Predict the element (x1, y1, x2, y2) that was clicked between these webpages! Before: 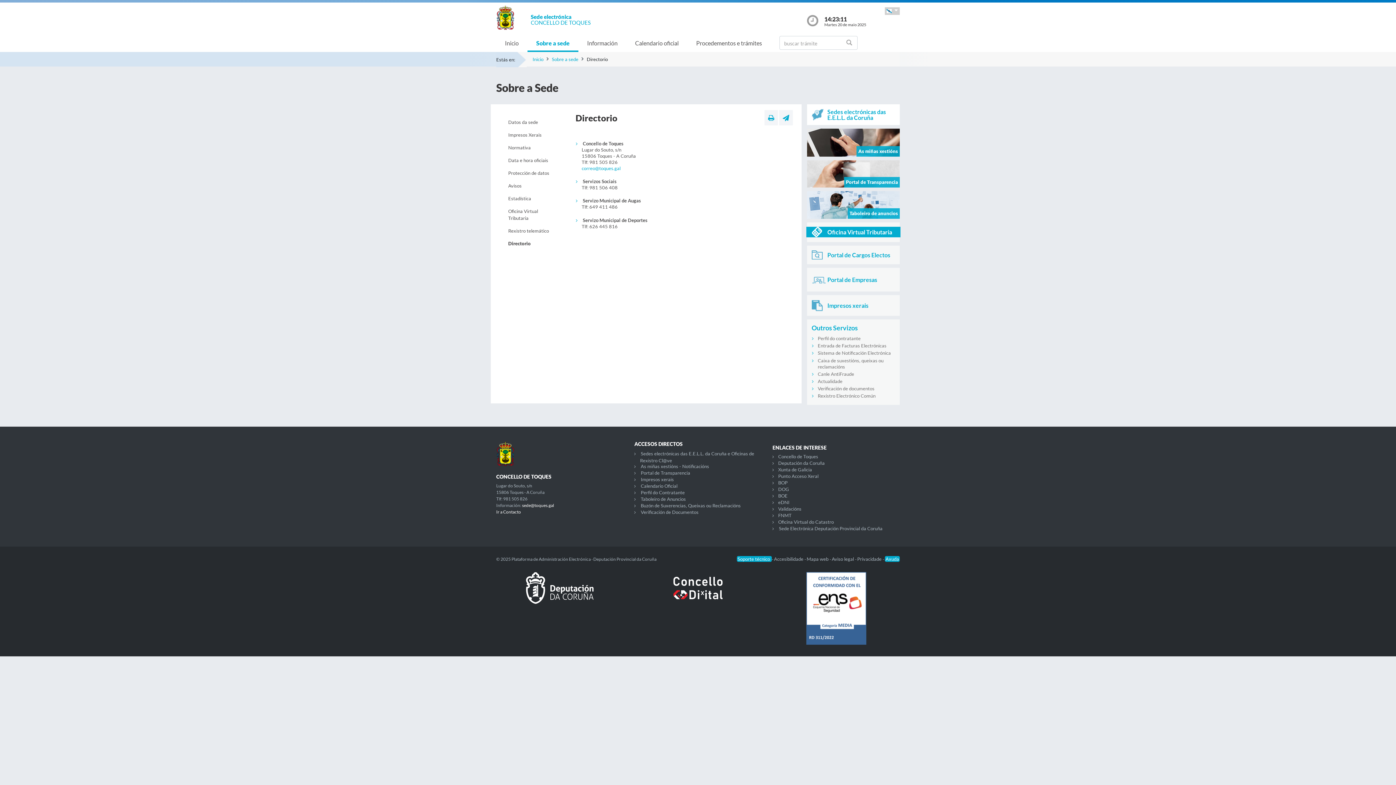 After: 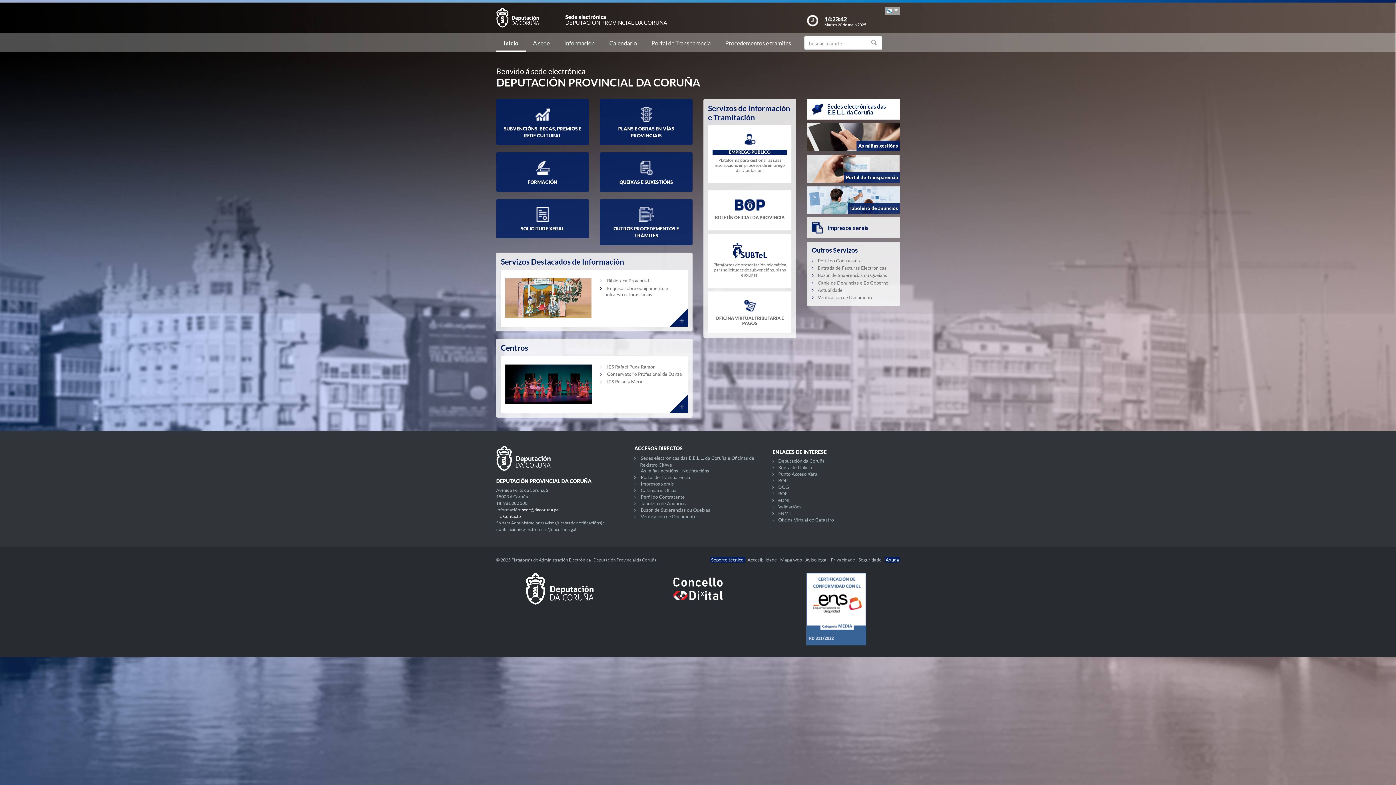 Action: label: Sede Electrónica Deputación Provincial da Coruña bbox: (779, 525, 882, 531)